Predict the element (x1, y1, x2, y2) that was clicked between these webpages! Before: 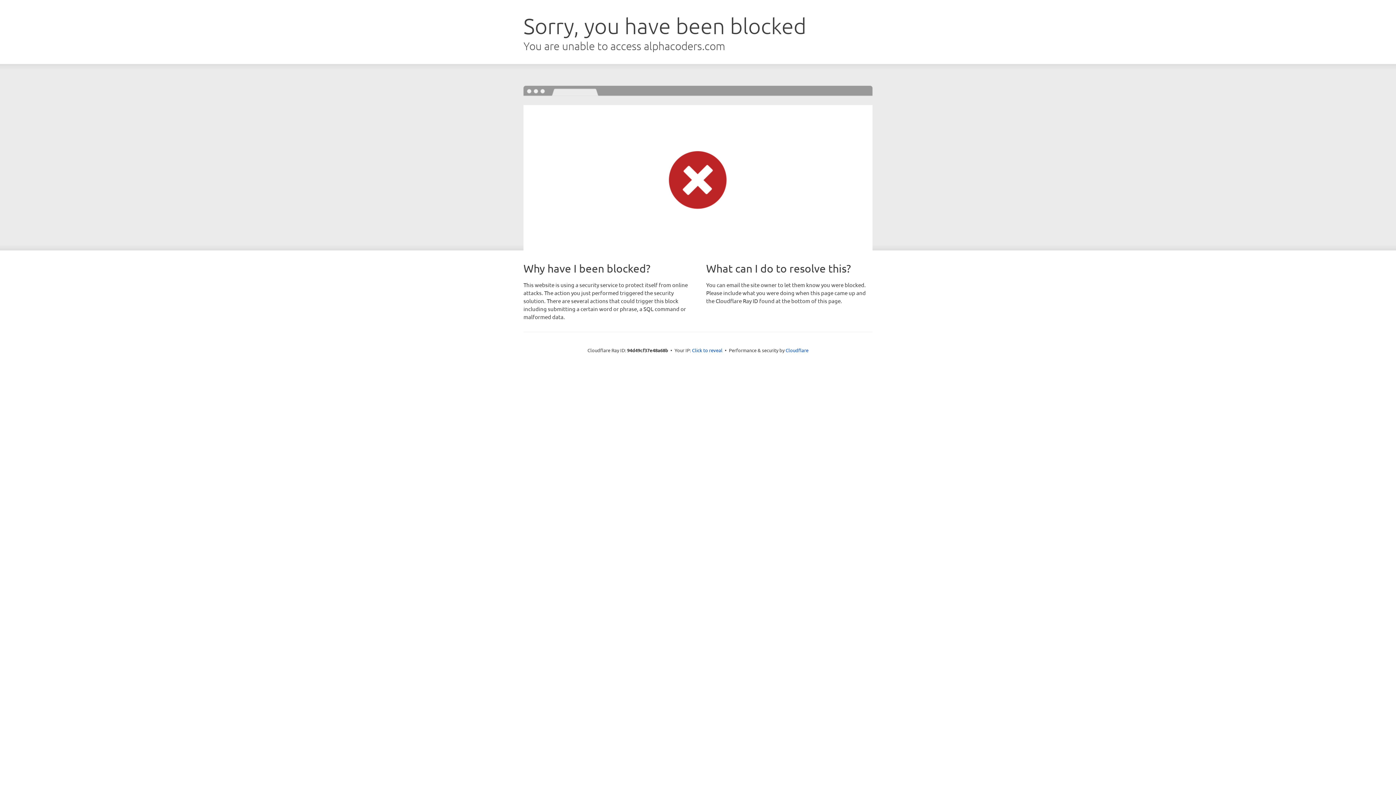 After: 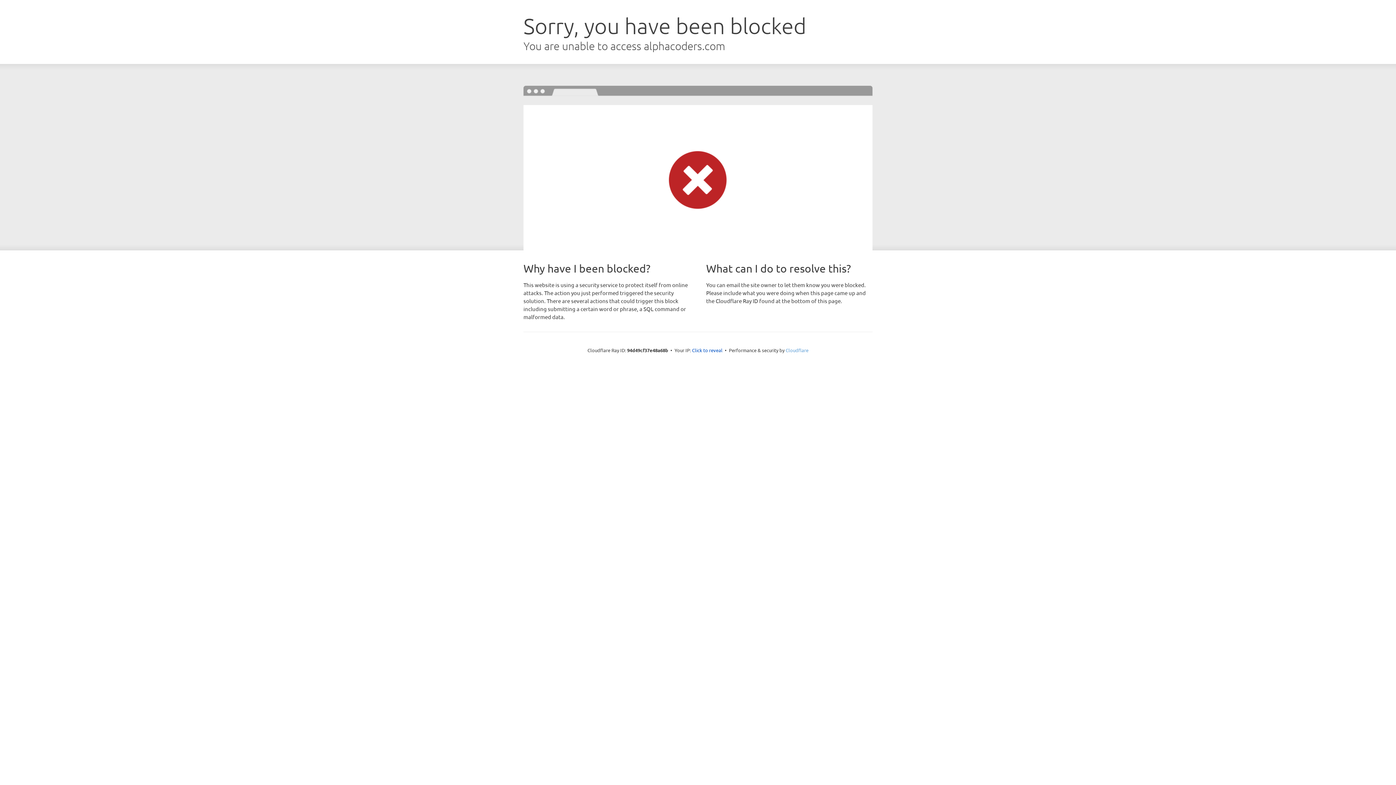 Action: label: Cloudflare bbox: (785, 347, 808, 353)